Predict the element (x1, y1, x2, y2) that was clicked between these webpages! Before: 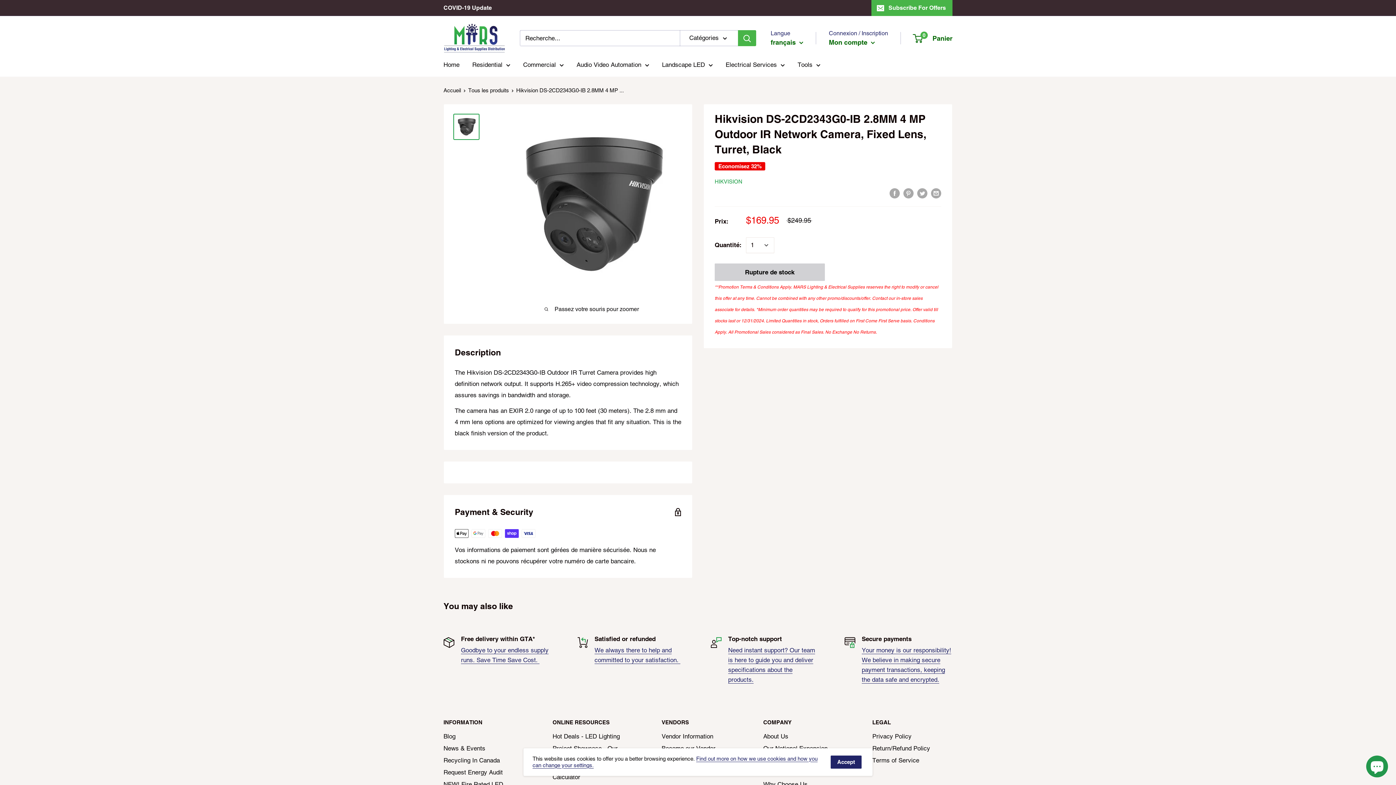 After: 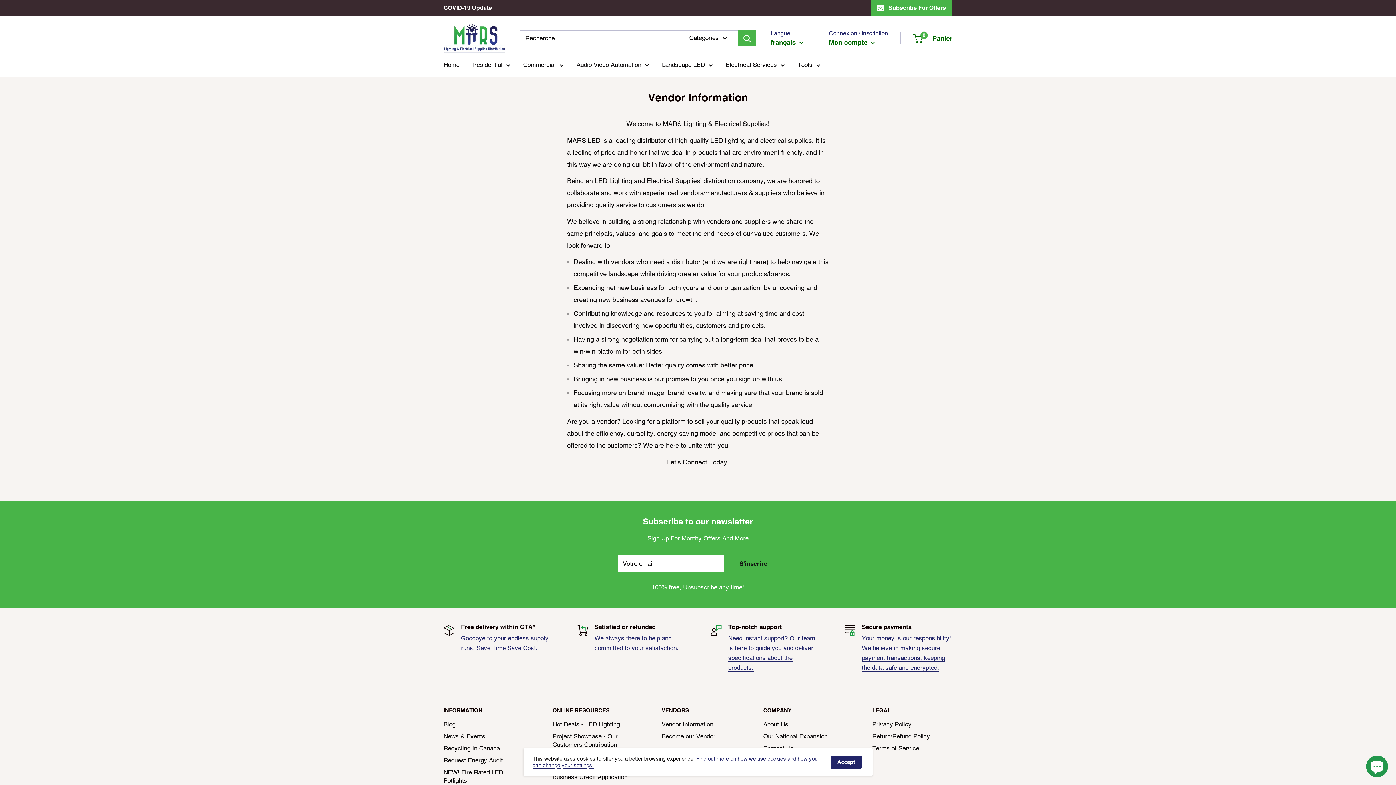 Action: label: Vendor Information bbox: (661, 731, 738, 743)